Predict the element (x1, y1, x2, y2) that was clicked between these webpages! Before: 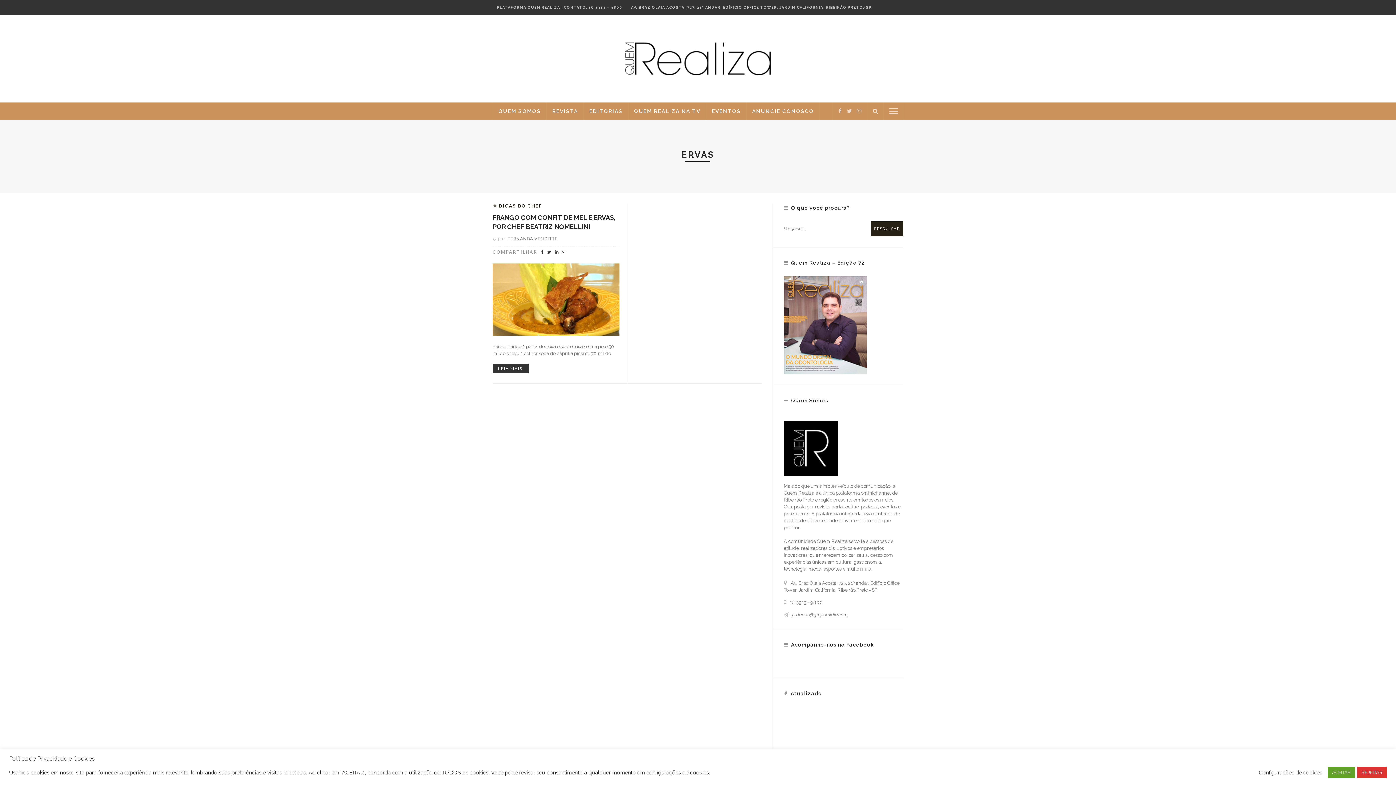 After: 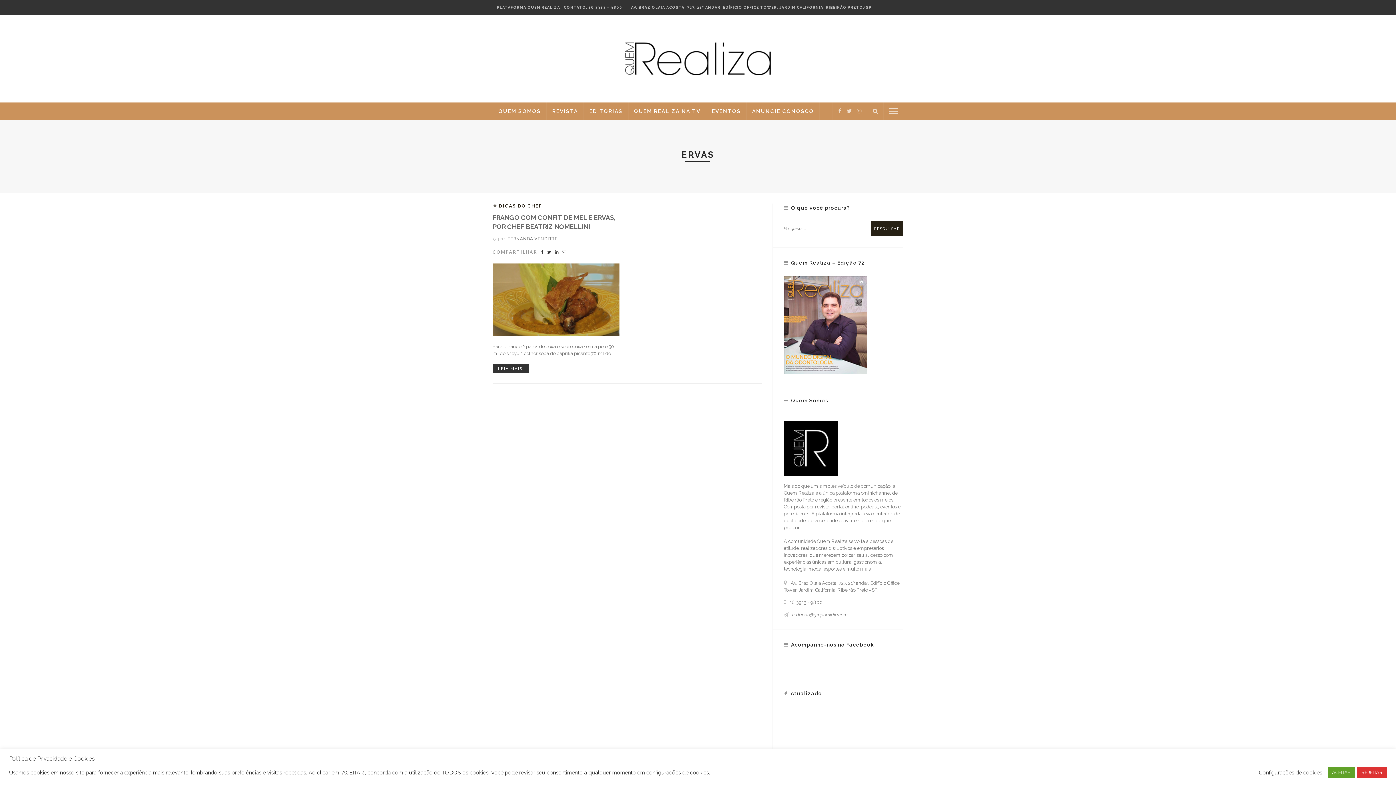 Action: bbox: (560, 250, 568, 254)